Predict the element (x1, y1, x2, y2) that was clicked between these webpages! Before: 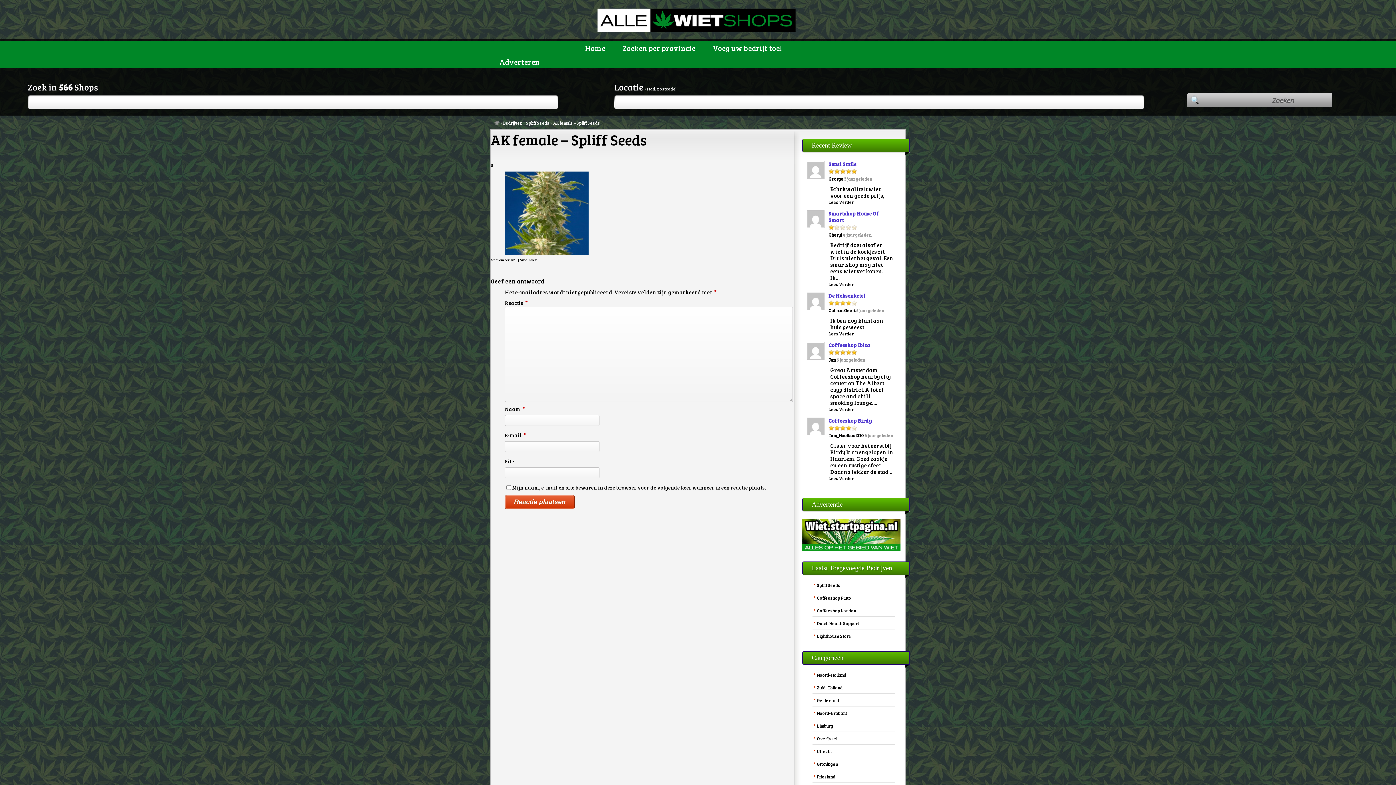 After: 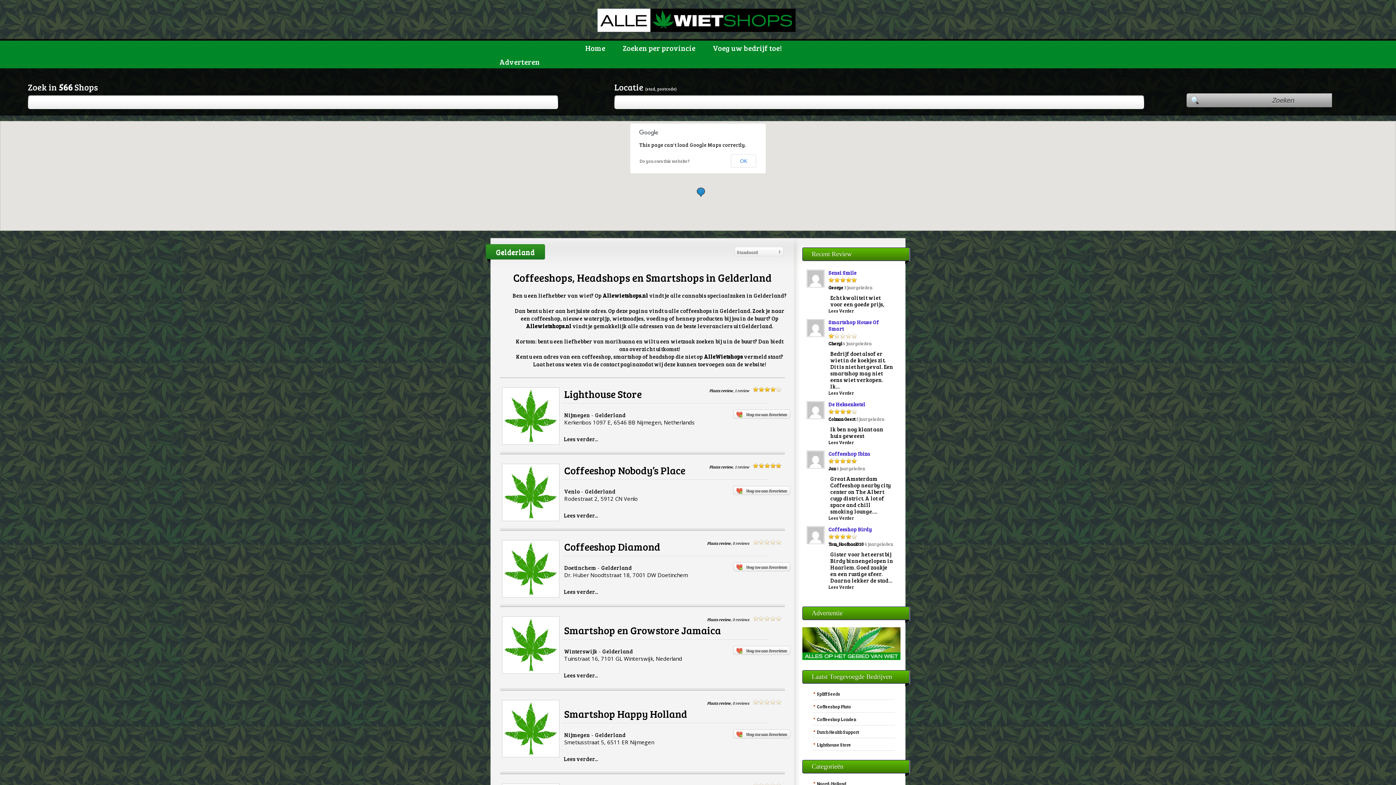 Action: bbox: (817, 697, 839, 703) label: Gelderland